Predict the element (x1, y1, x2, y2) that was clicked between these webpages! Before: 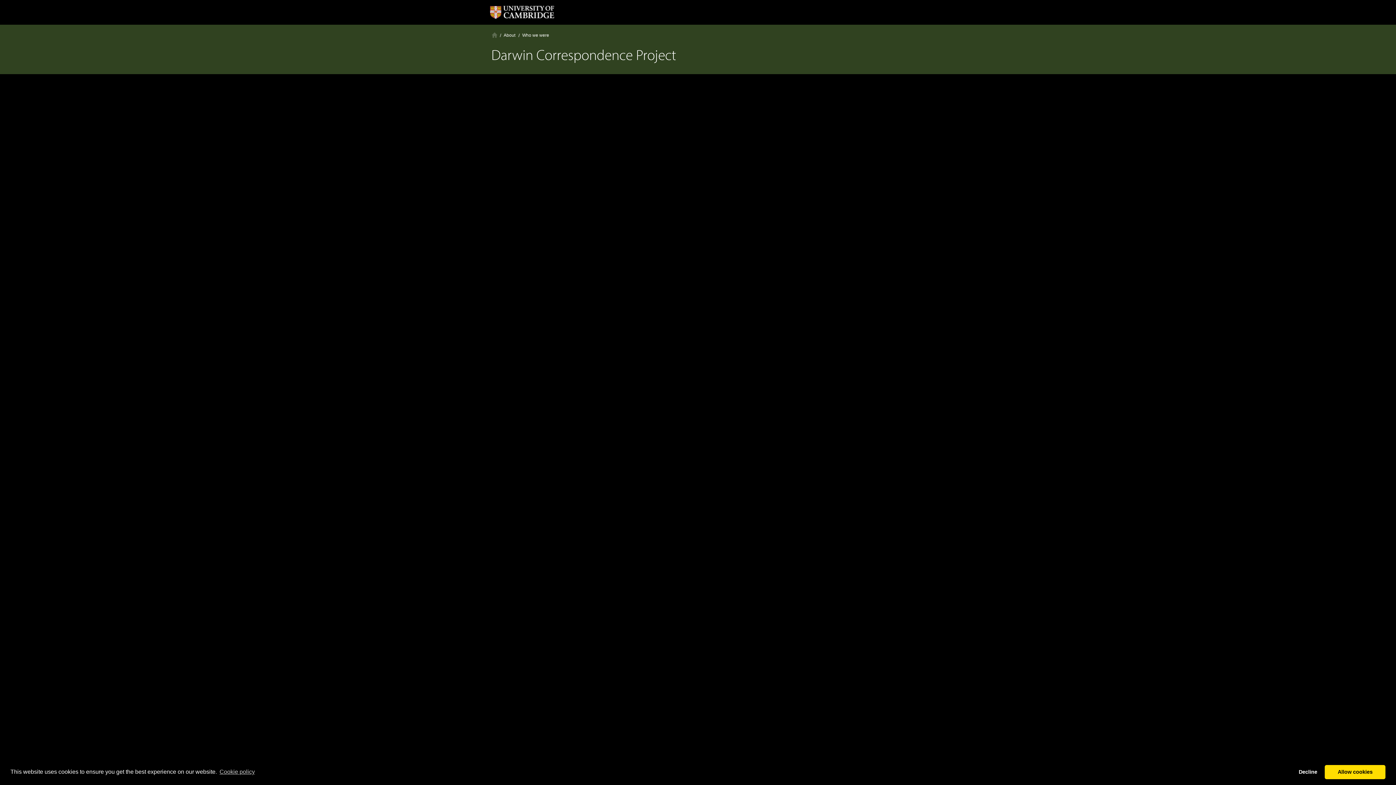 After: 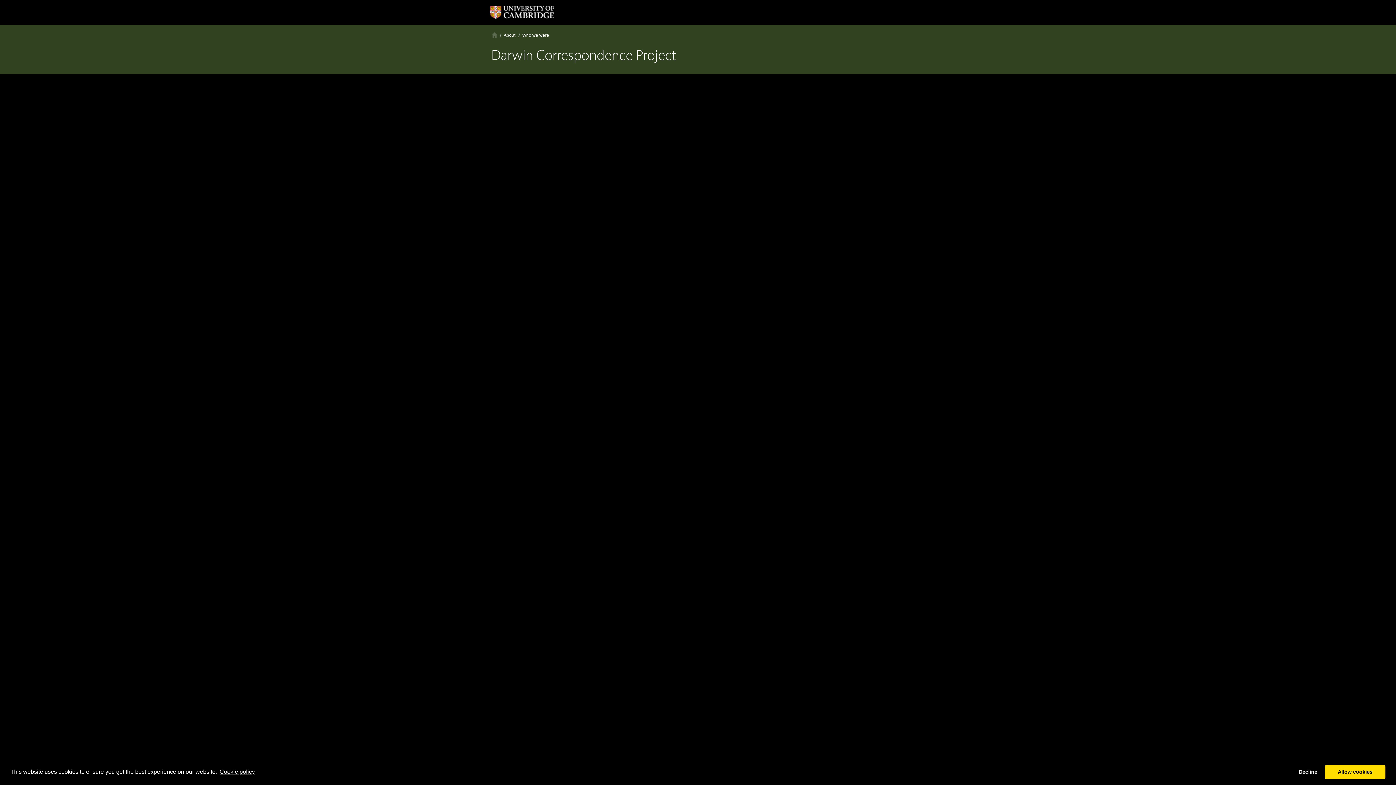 Action: bbox: (218, 766, 256, 777) label: learn more about cookies